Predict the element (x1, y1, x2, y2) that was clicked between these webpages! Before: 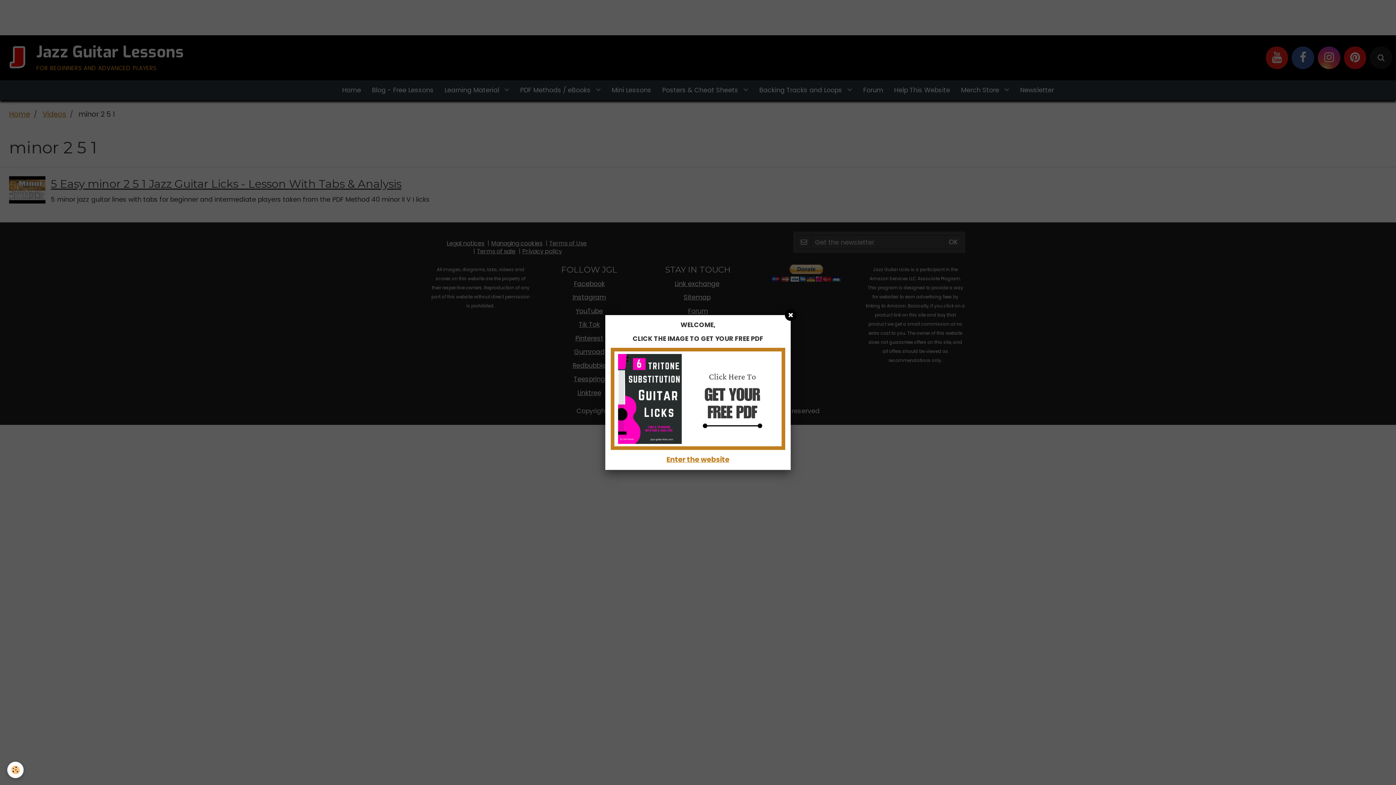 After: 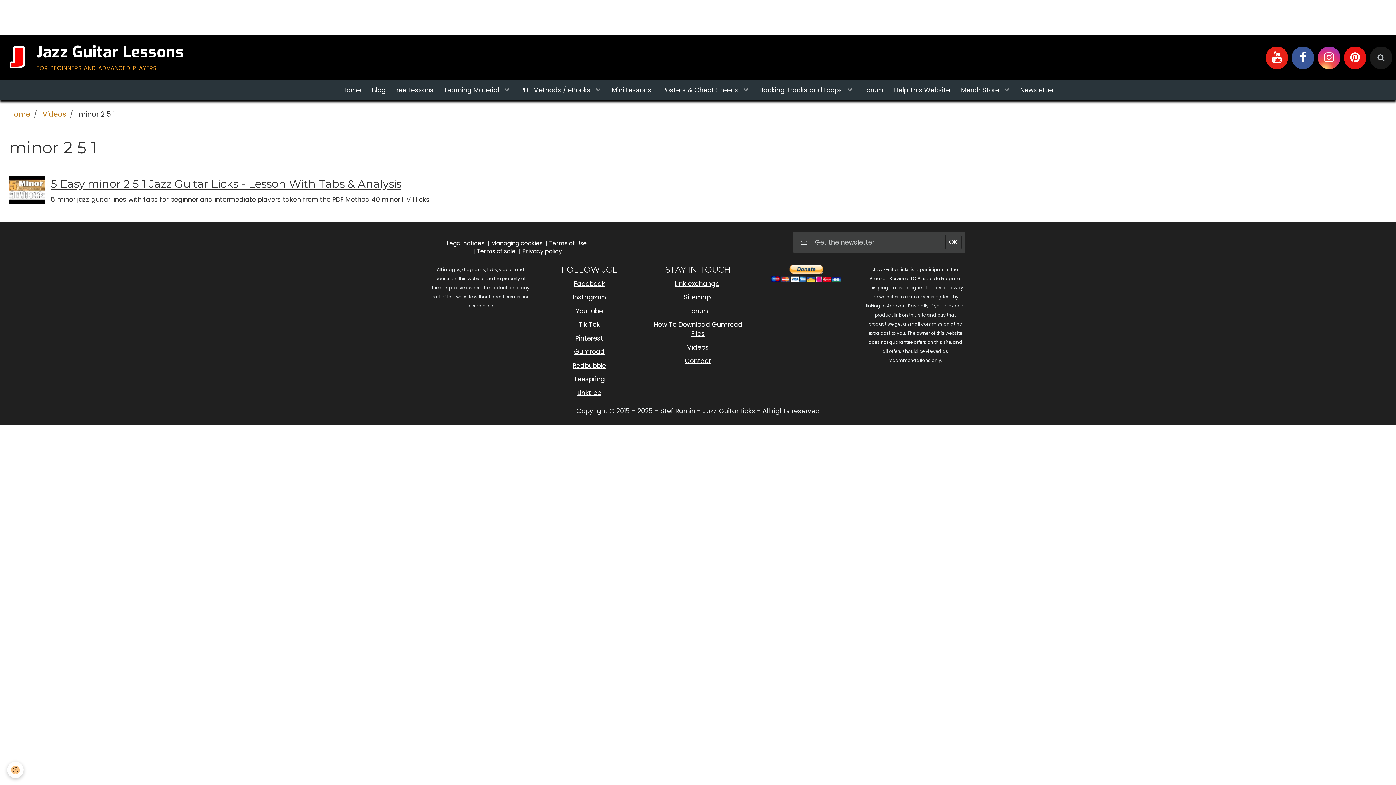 Action: label: Enter the website bbox: (666, 454, 729, 464)